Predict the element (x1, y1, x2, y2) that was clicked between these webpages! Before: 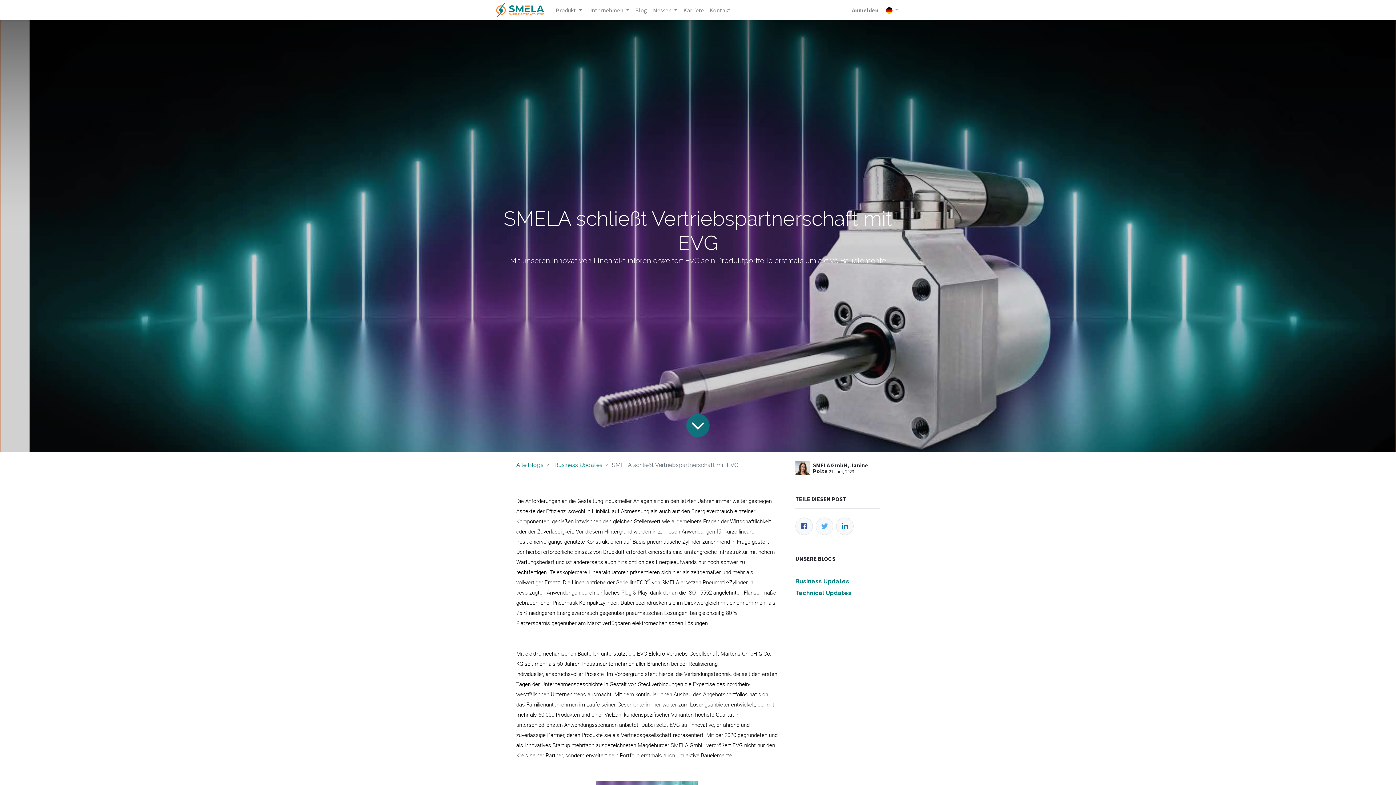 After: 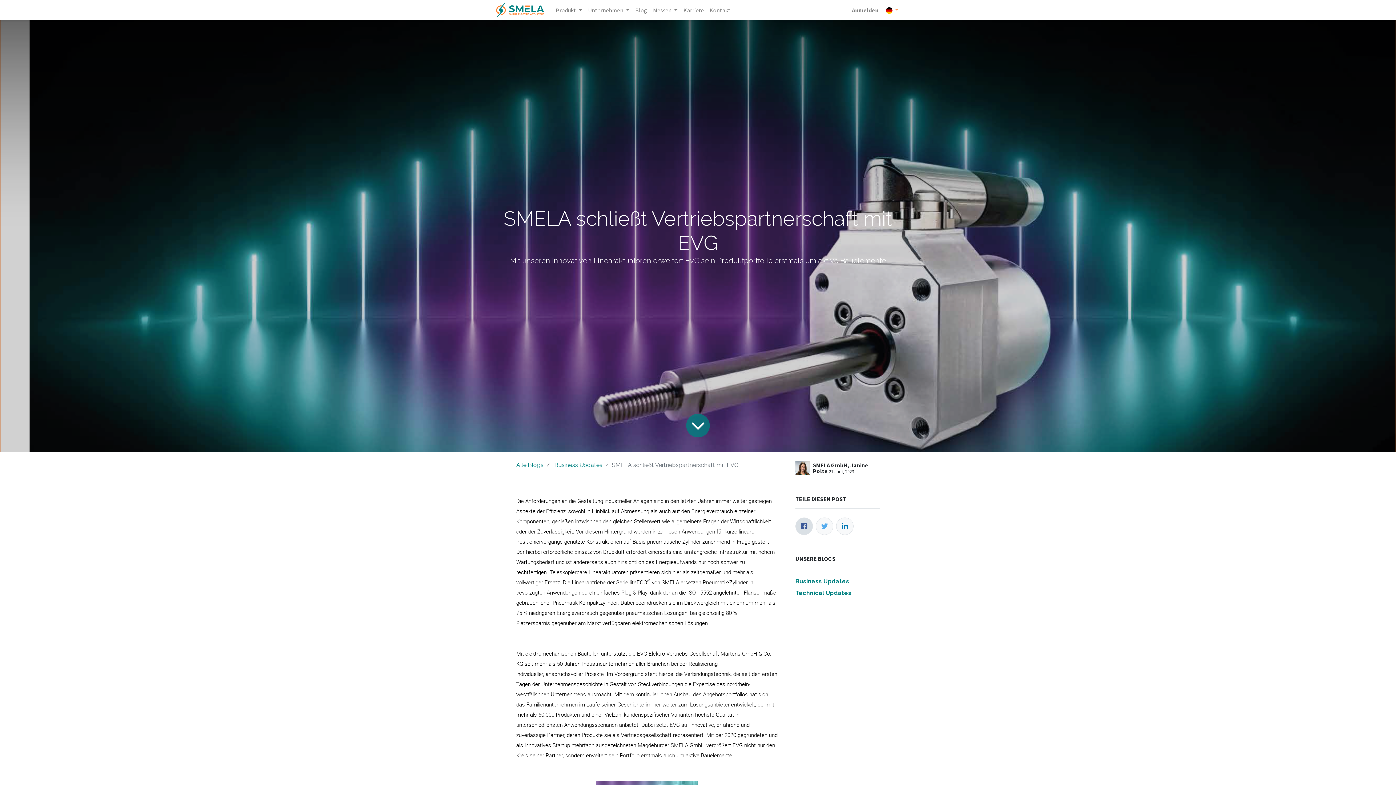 Action: label: Facebook bbox: (795, 517, 813, 535)